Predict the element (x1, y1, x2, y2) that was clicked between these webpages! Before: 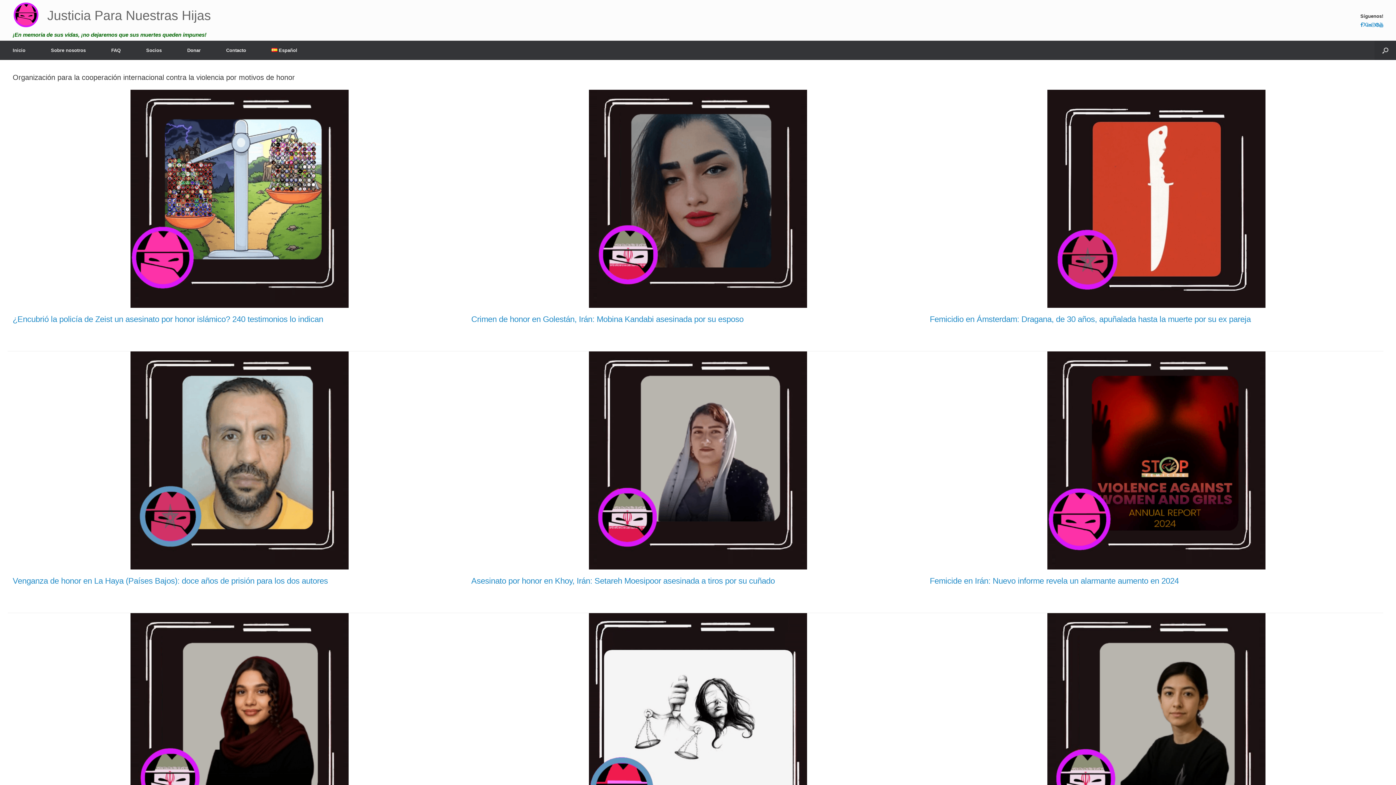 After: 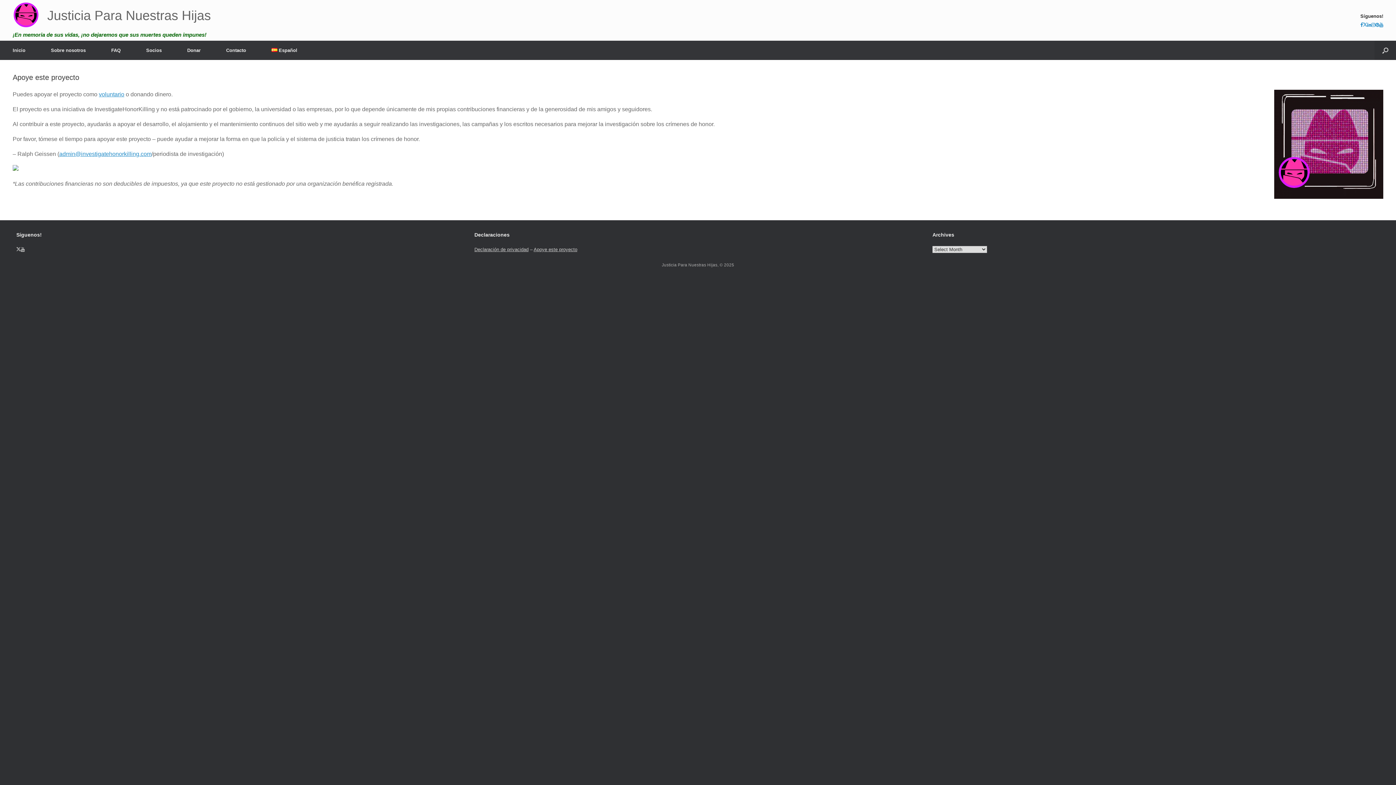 Action: bbox: (174, 40, 213, 60) label: Donar